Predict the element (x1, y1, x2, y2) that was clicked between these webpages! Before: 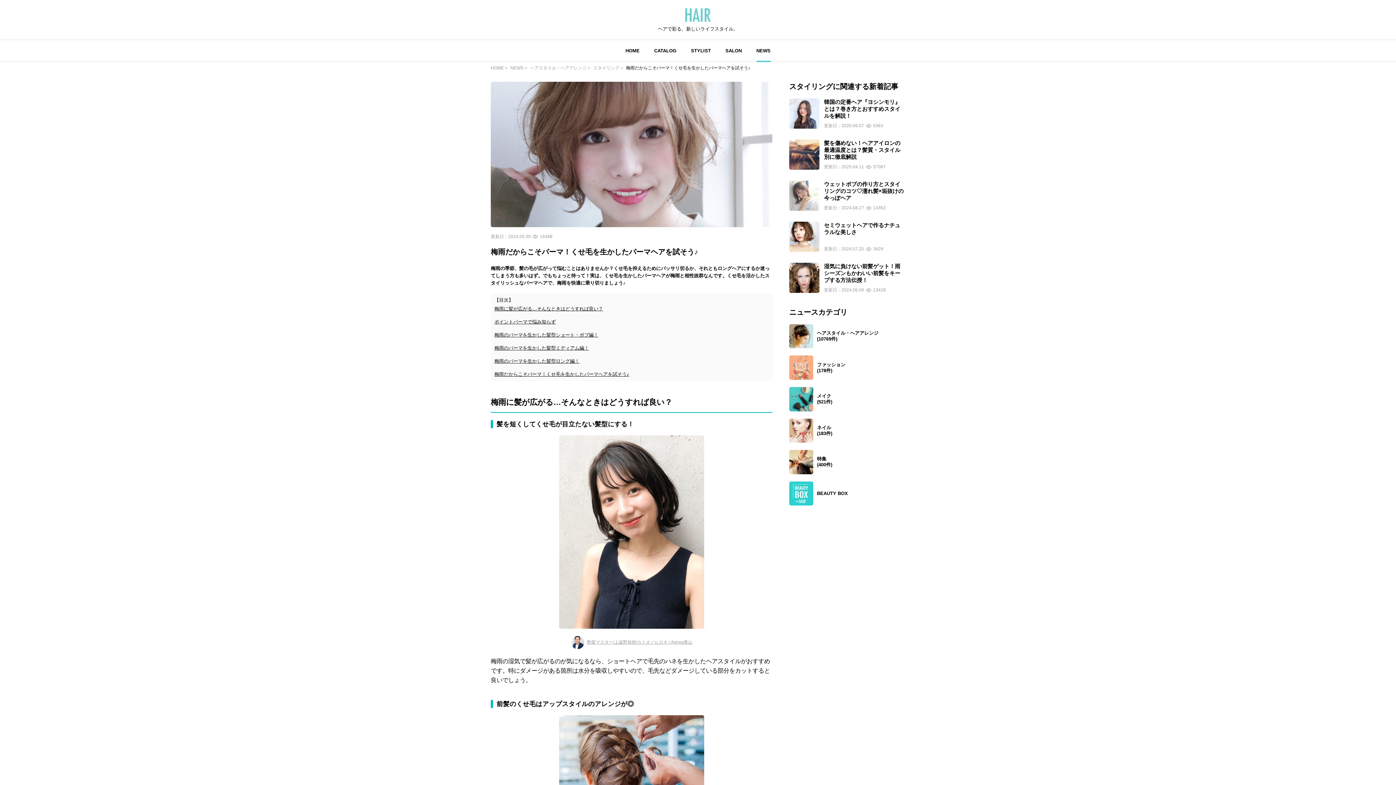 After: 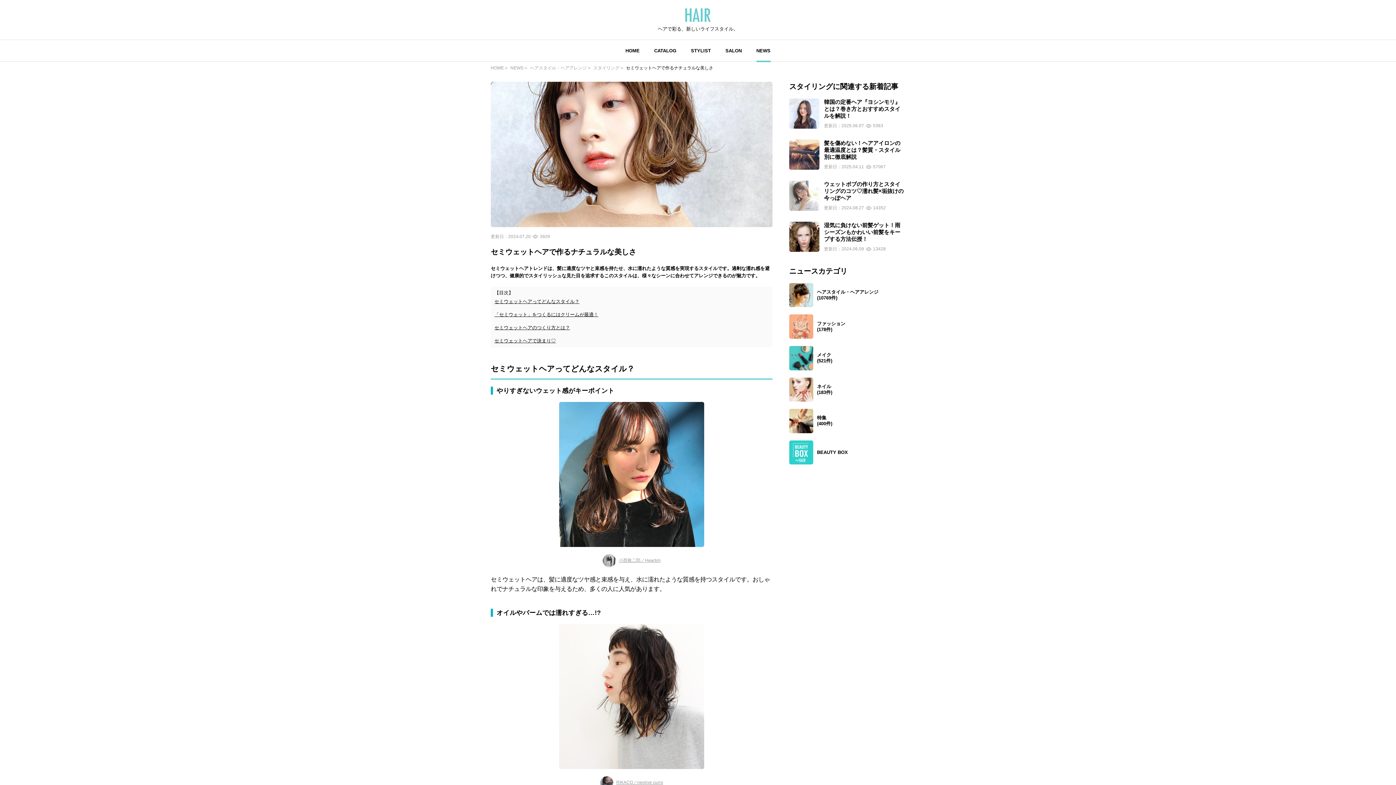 Action: bbox: (789, 221, 905, 251) label: セミウェットヘアで作るナチュラルな美しさ
更新日：
2024.07.20
3929